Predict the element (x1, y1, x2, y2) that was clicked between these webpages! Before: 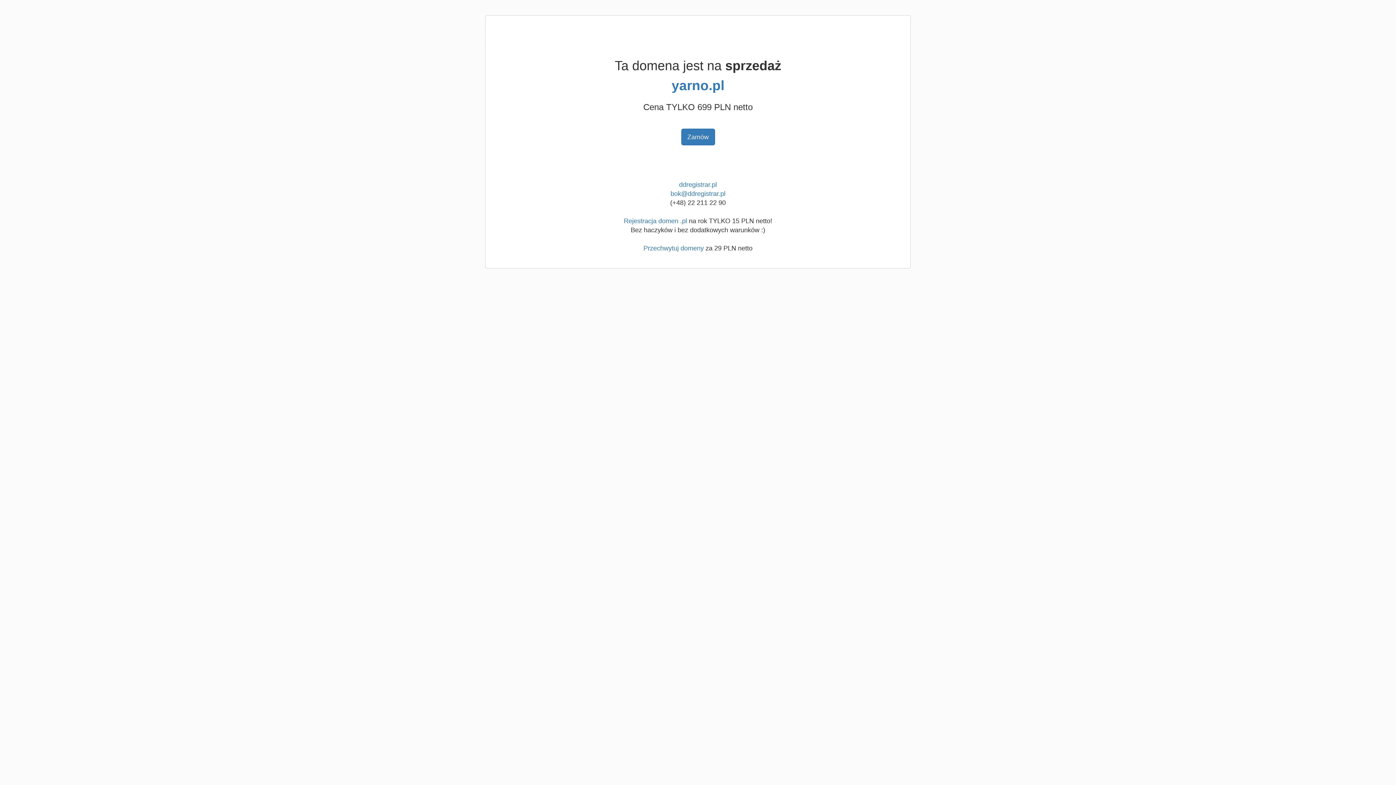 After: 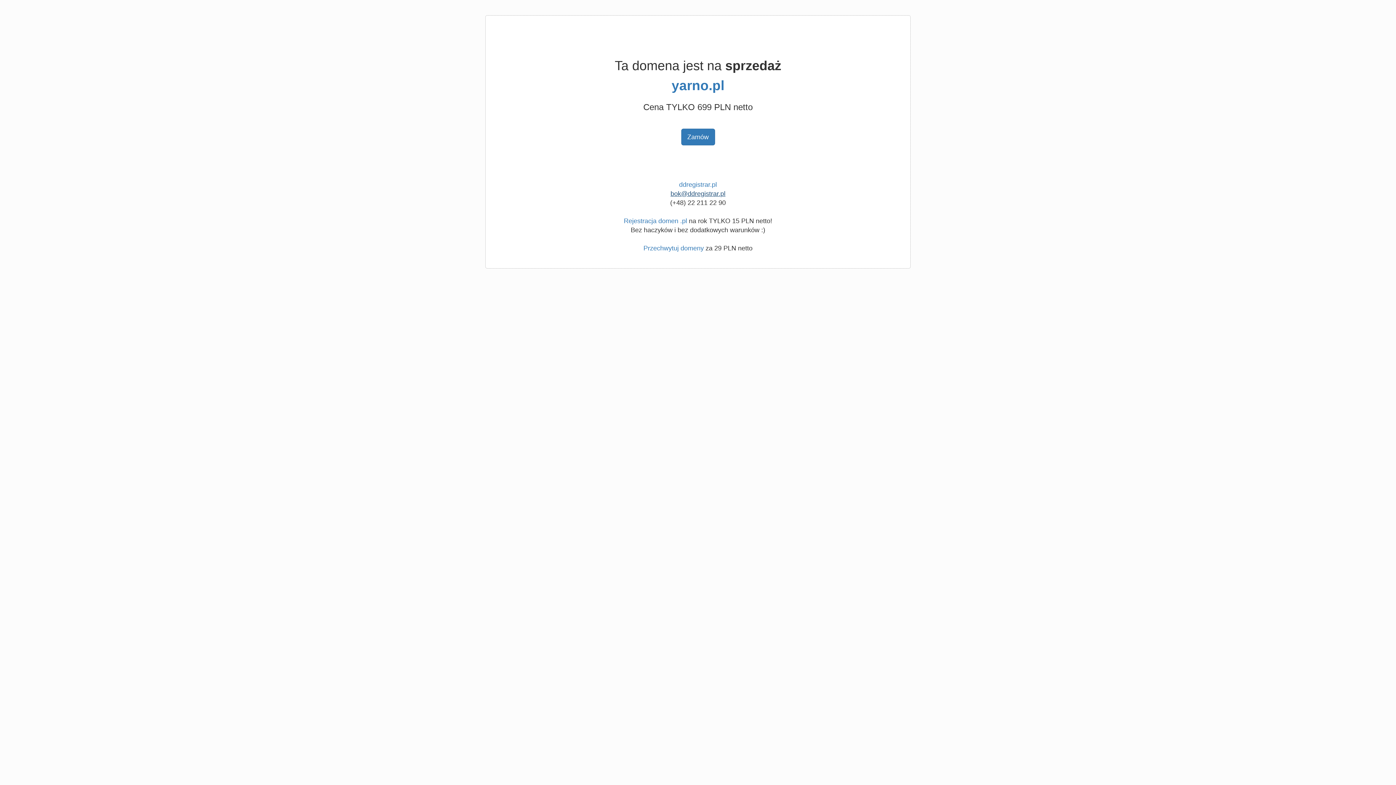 Action: label: bok@ddregistrar.pl bbox: (670, 190, 725, 197)